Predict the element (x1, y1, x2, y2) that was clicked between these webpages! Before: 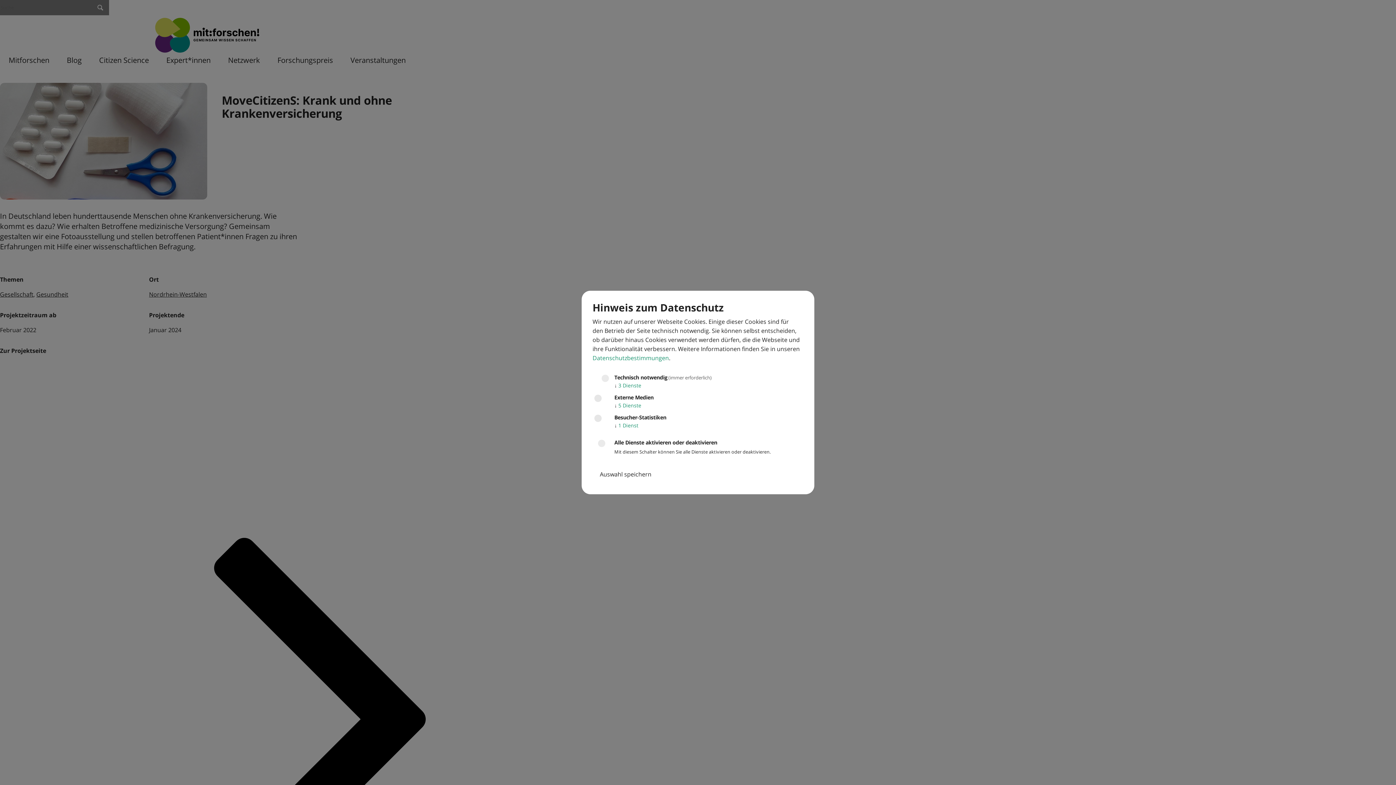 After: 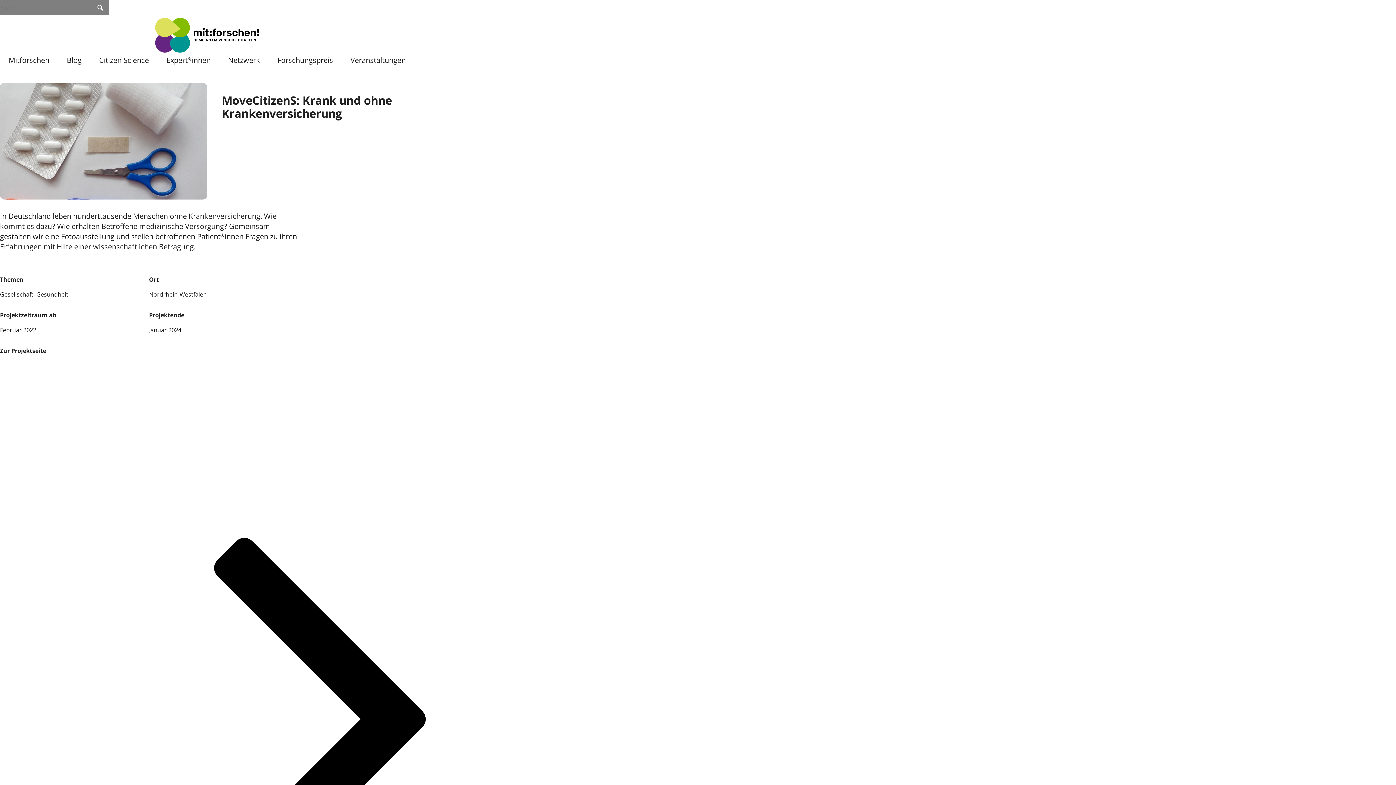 Action: bbox: (742, 466, 800, 483) label: Alle akzeptieren